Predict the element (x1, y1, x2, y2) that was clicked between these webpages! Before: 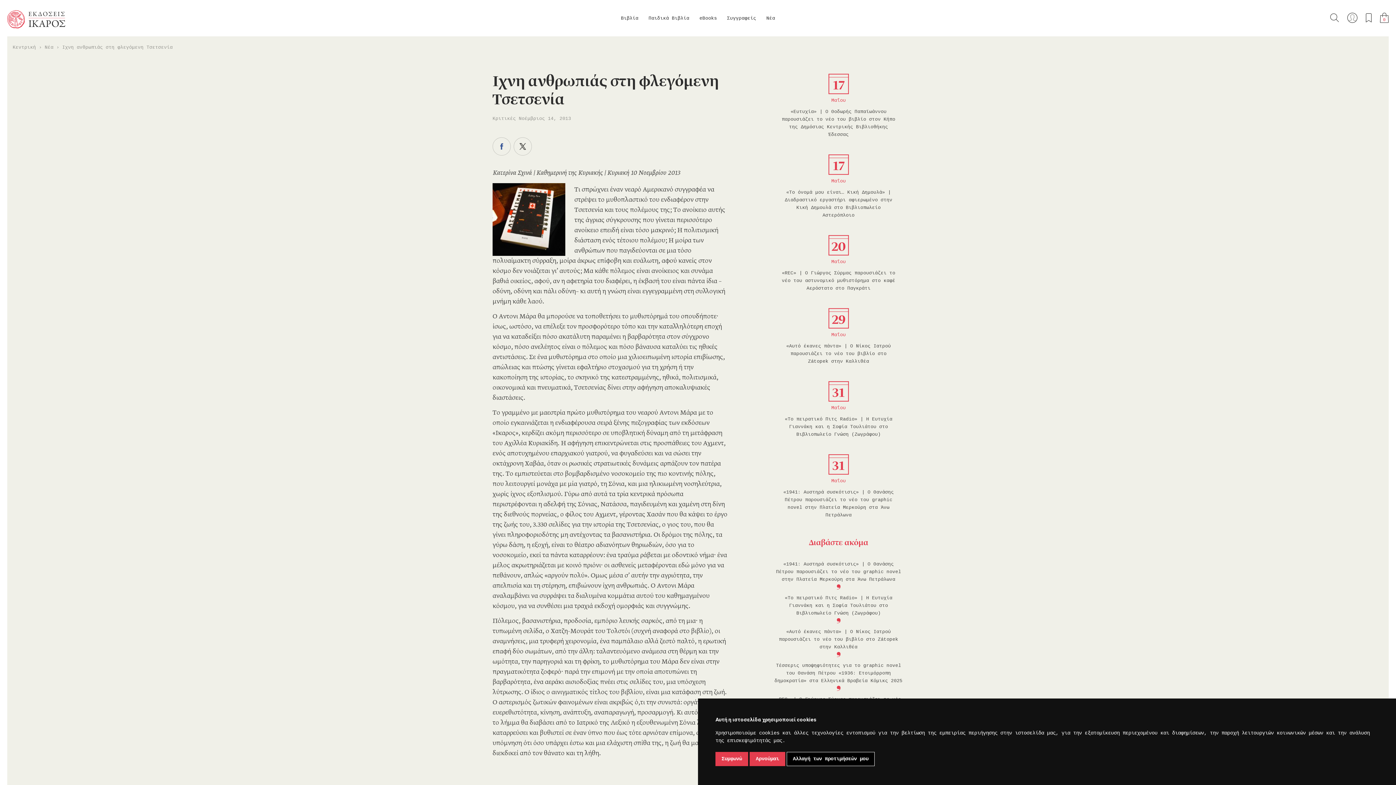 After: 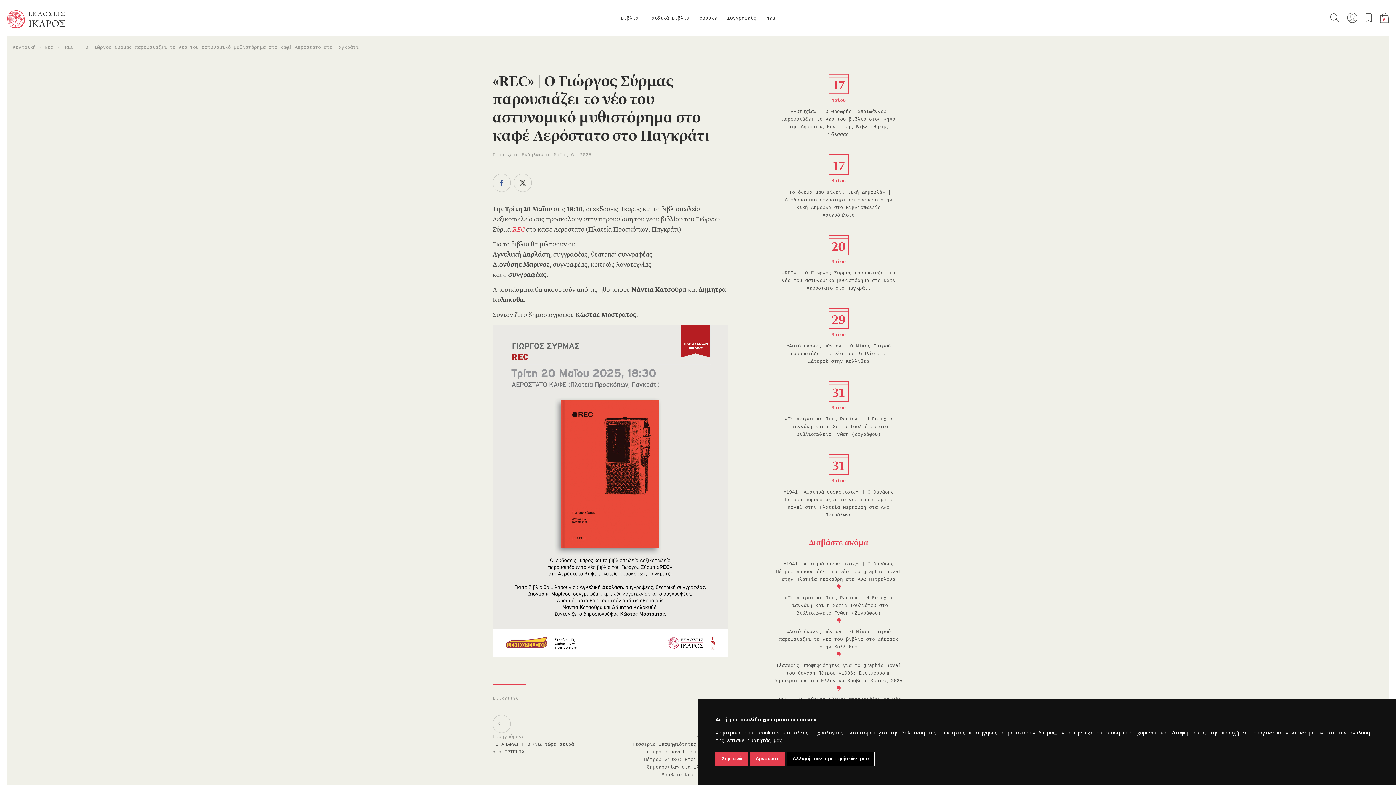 Action: label: «REC» | Ο Γιώργος Σύρμας παρουσιάζει το νέο του αστυνομικό μυθιστόρημα στο καφέ Αερόστατο στο Παγκράτι bbox: (781, 269, 896, 292)